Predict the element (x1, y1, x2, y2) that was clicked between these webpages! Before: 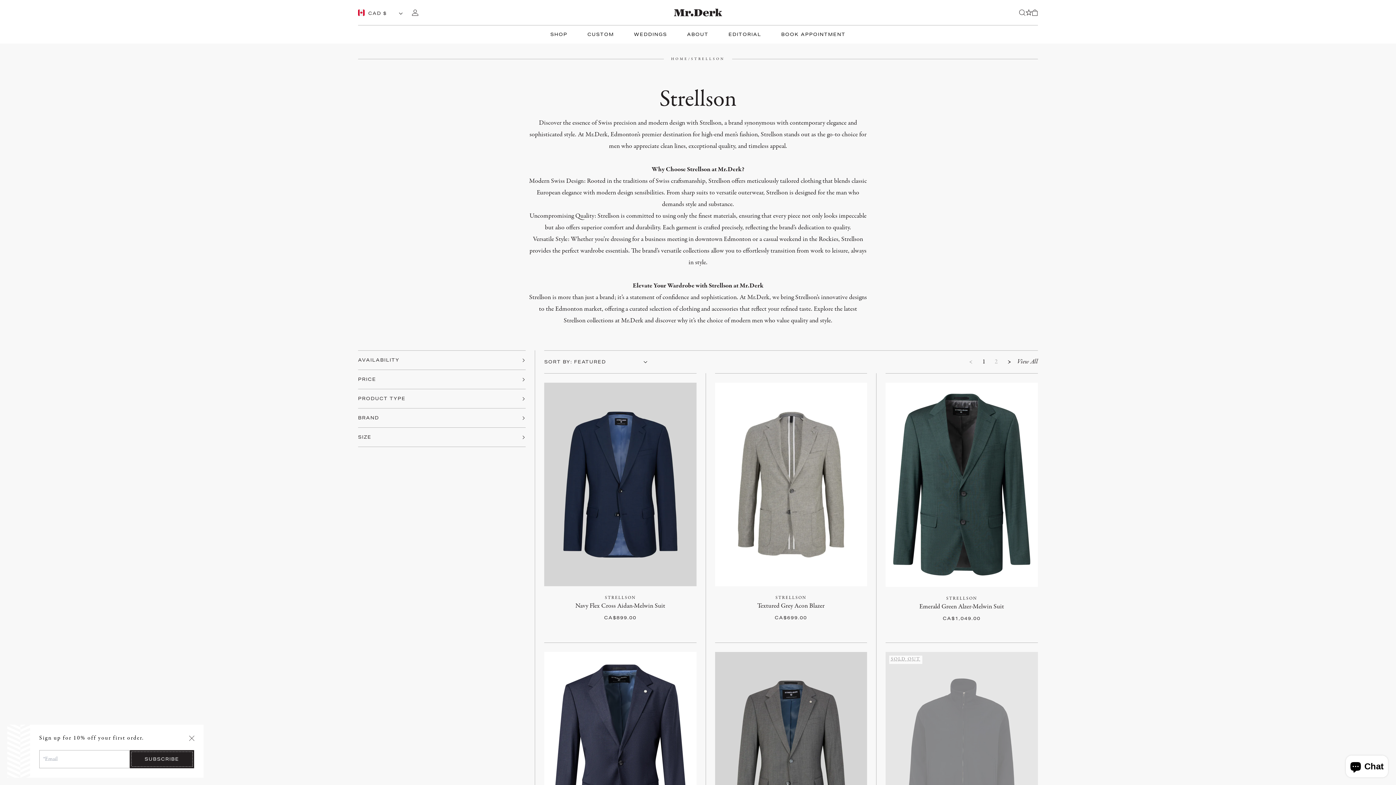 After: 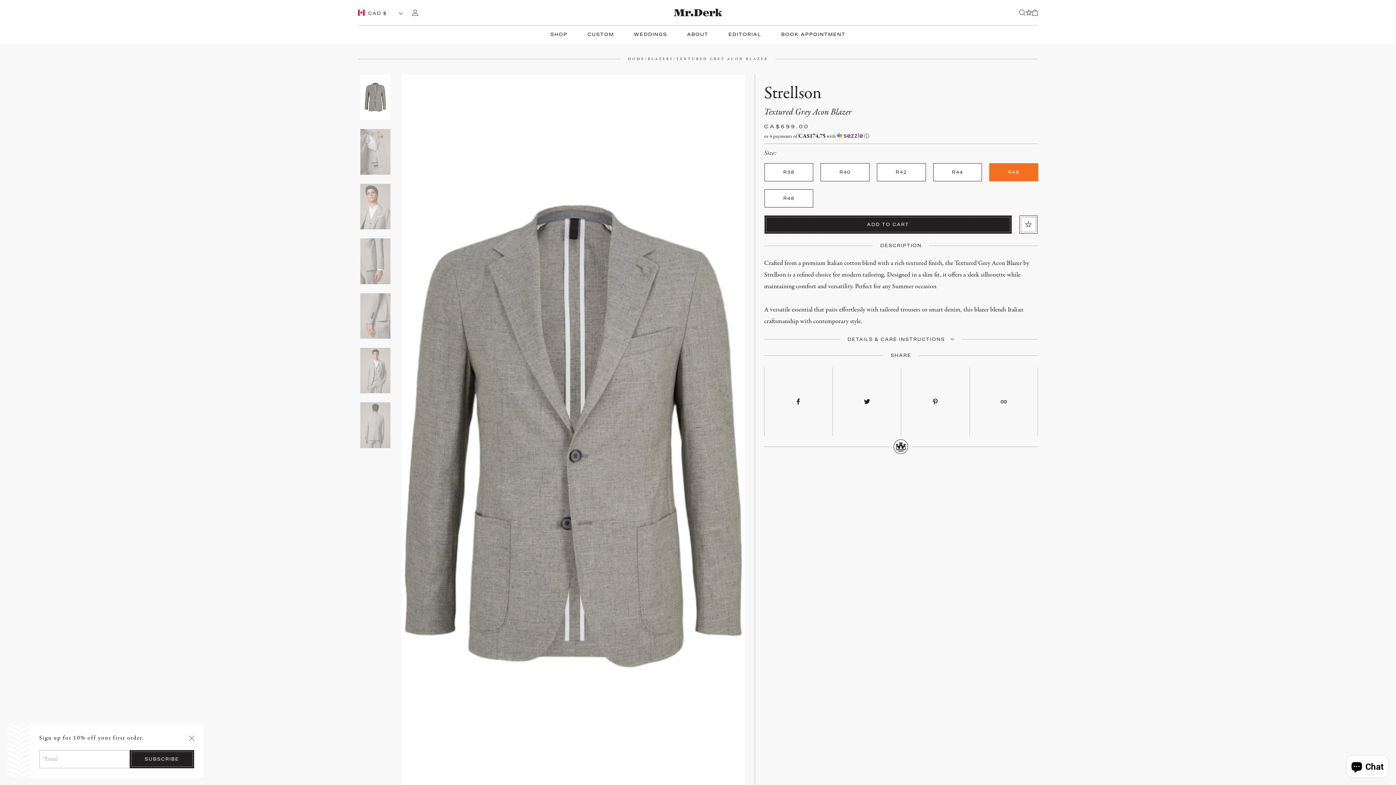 Action: bbox: (812, 600, 823, 612) label: R46